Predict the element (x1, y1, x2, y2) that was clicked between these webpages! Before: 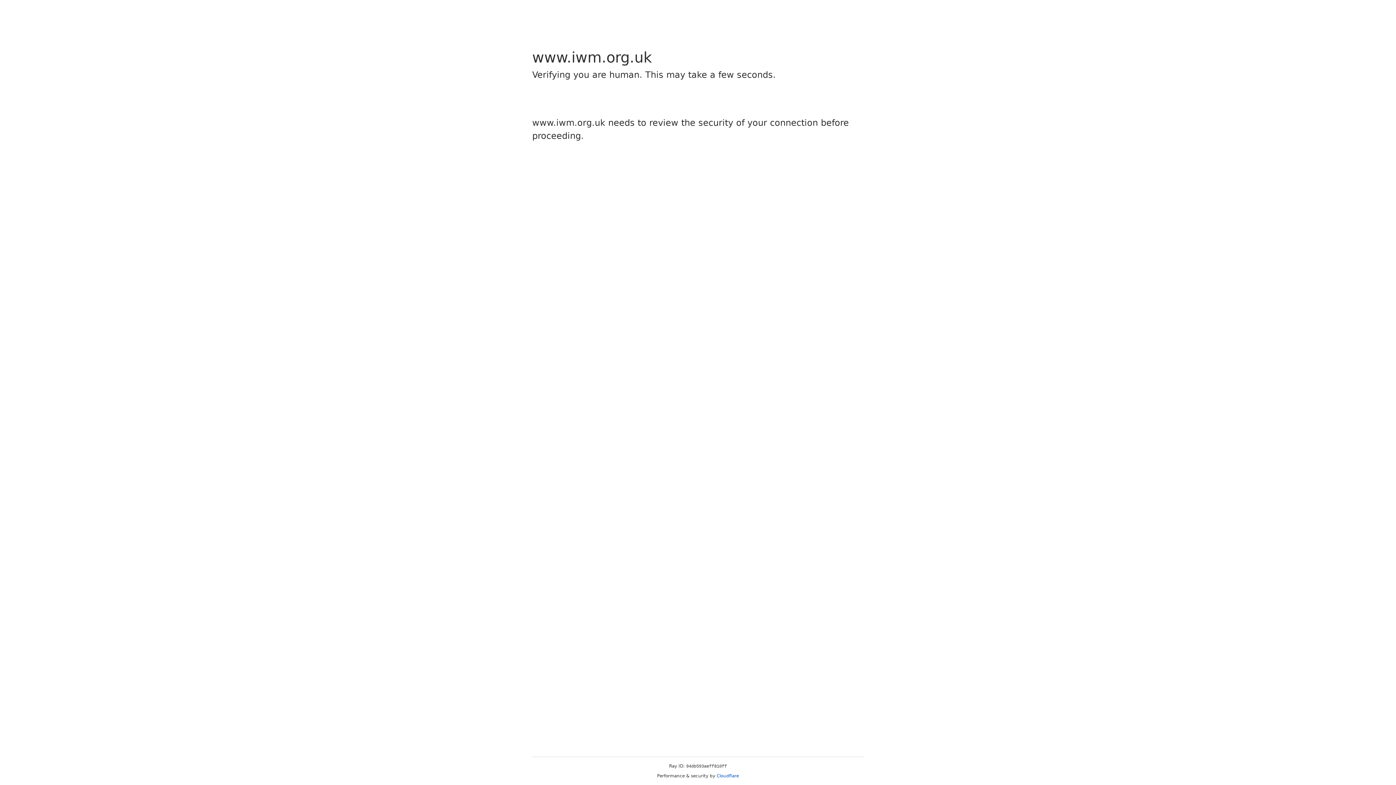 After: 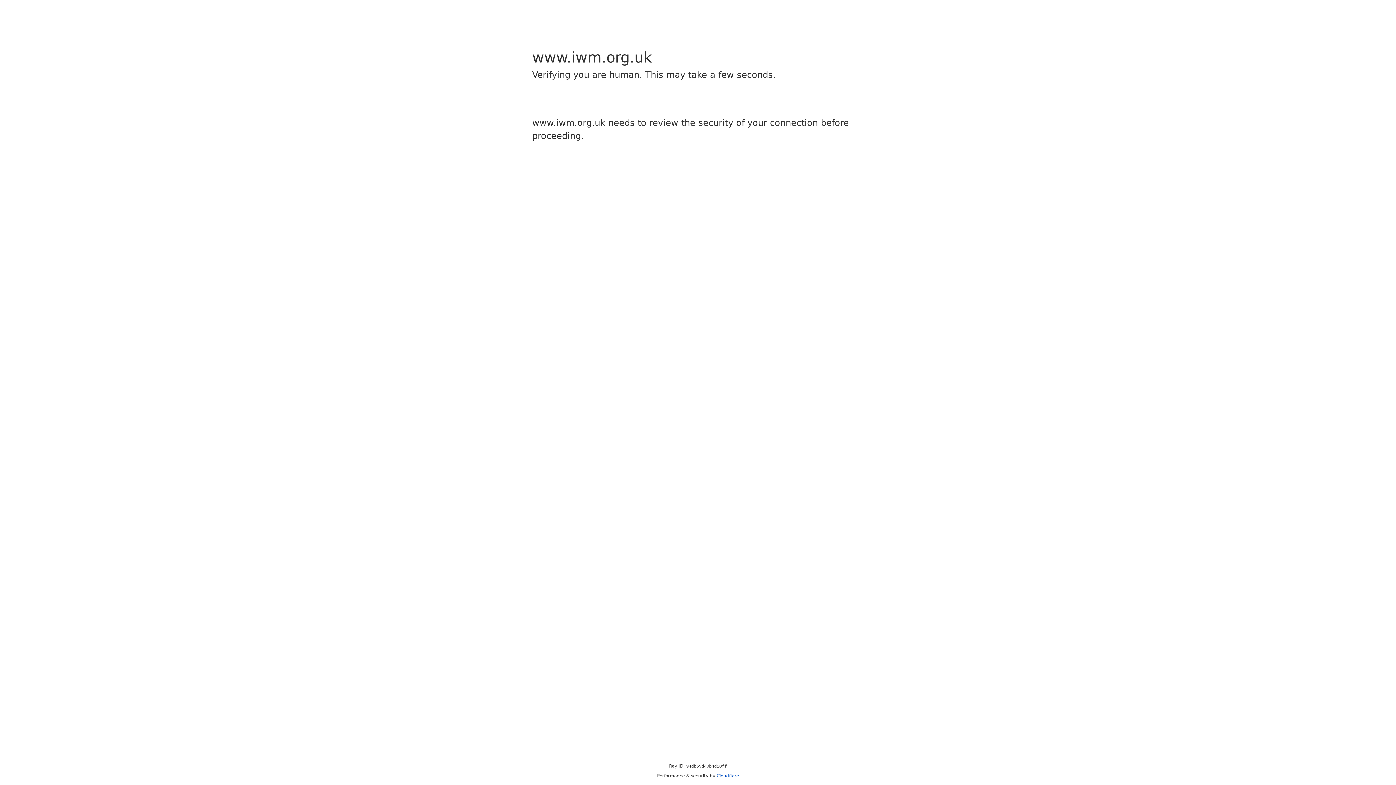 Action: bbox: (716, 773, 739, 778) label: Cloudflare